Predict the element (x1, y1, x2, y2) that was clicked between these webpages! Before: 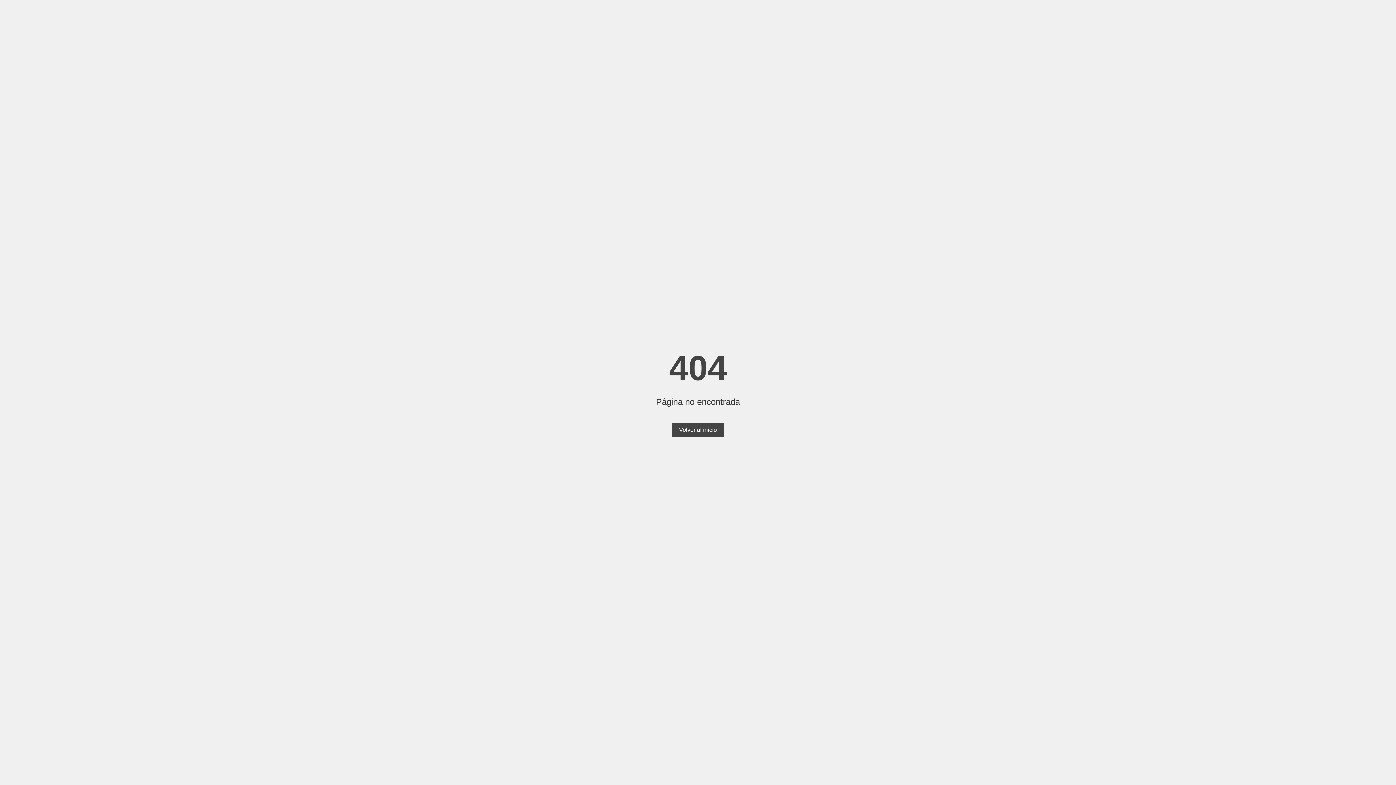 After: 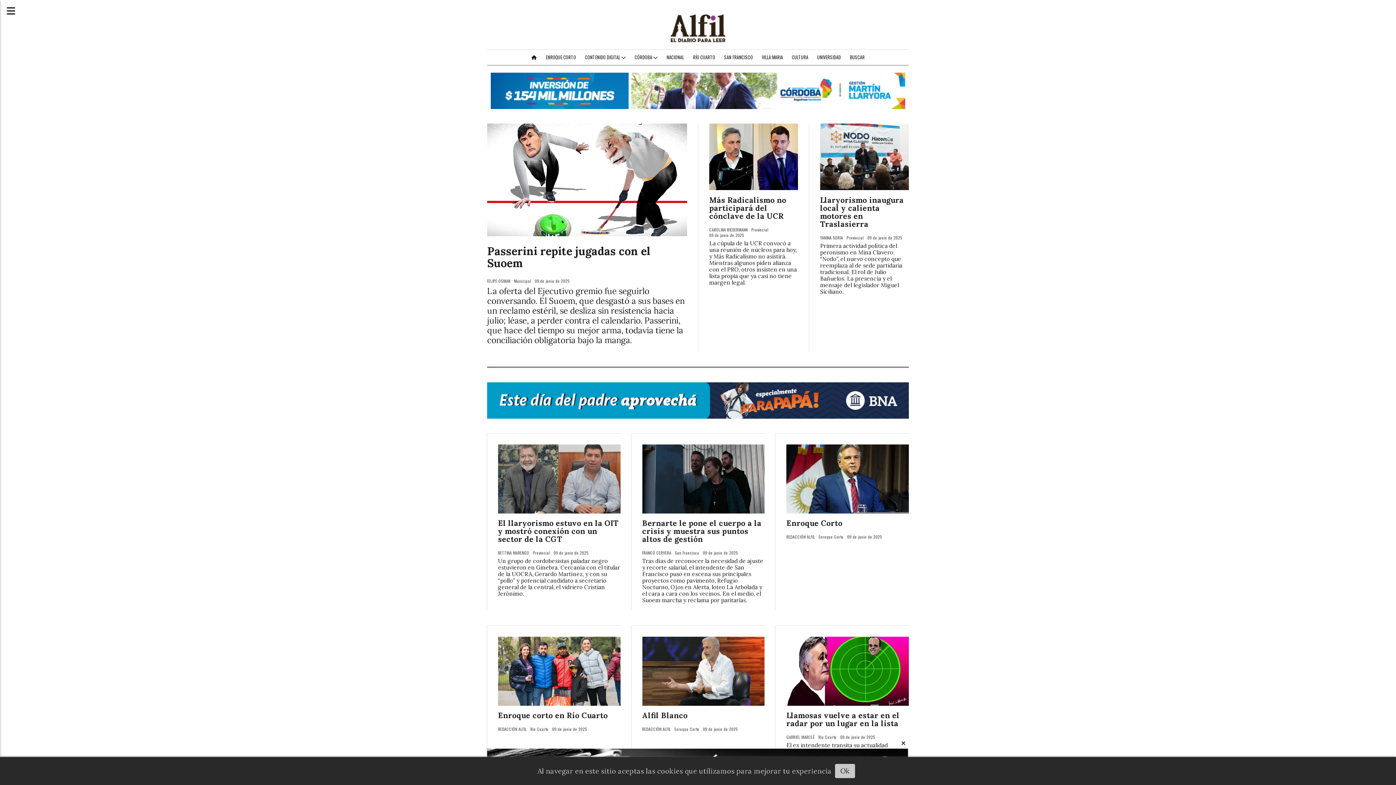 Action: label: Volver al inicio bbox: (672, 423, 724, 437)